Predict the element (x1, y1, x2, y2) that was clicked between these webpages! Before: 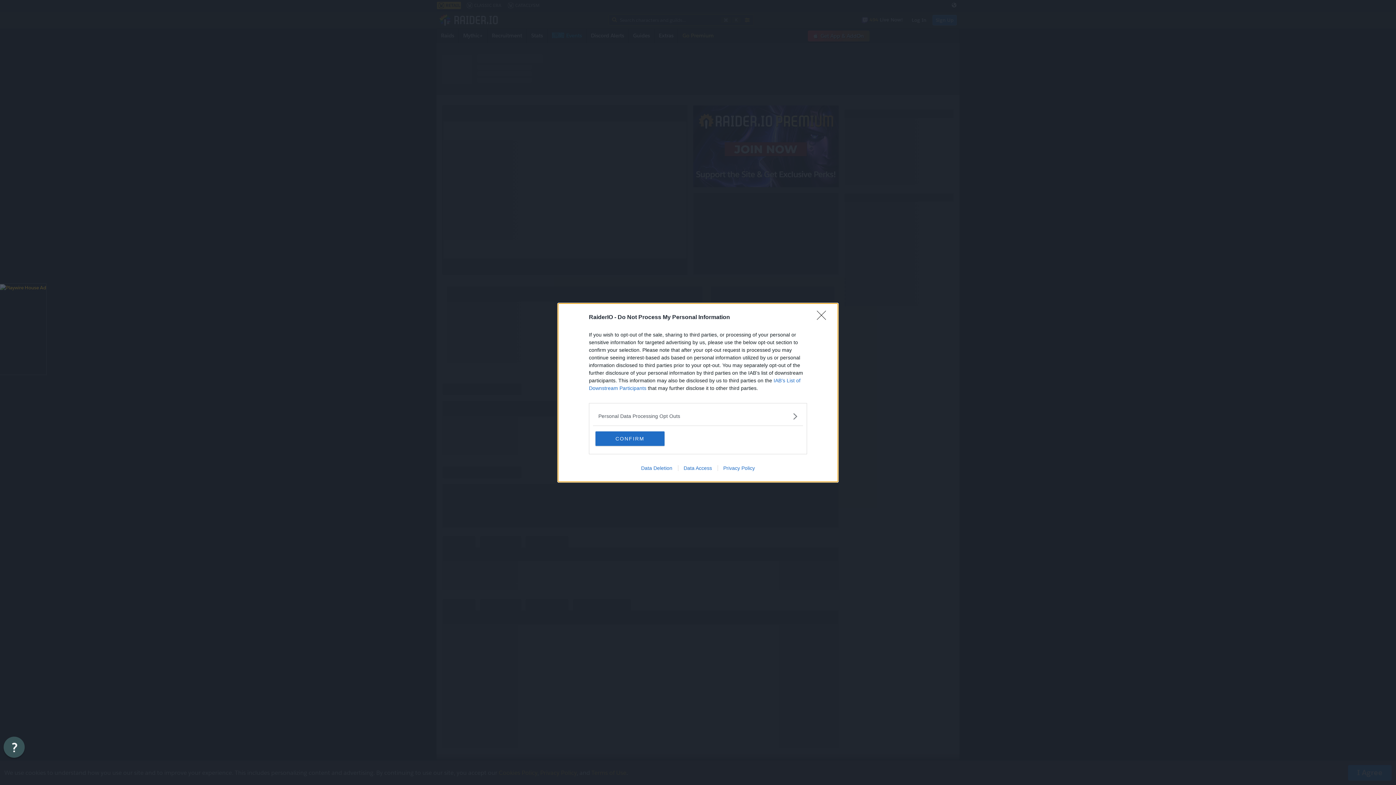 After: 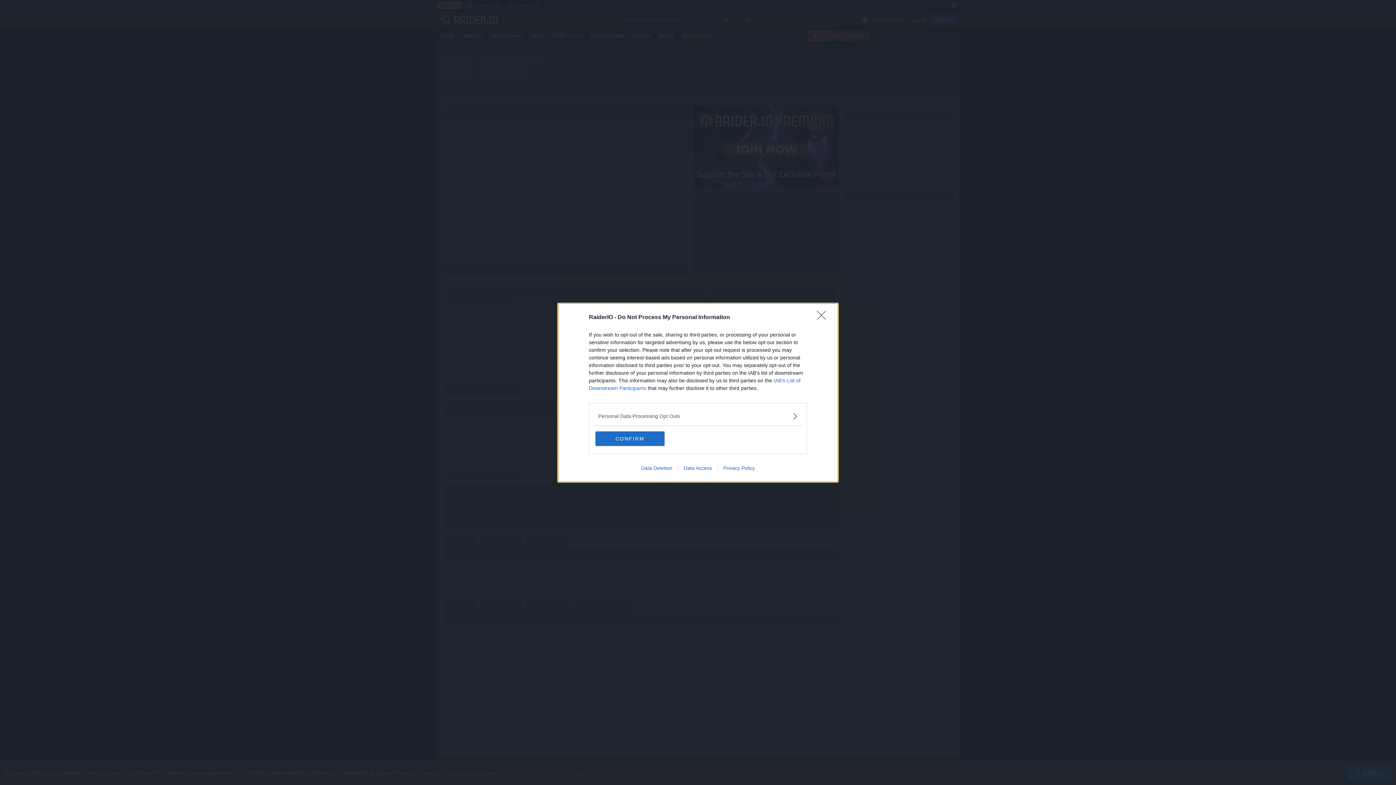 Action: bbox: (678, 465, 717, 471) label: Data Access